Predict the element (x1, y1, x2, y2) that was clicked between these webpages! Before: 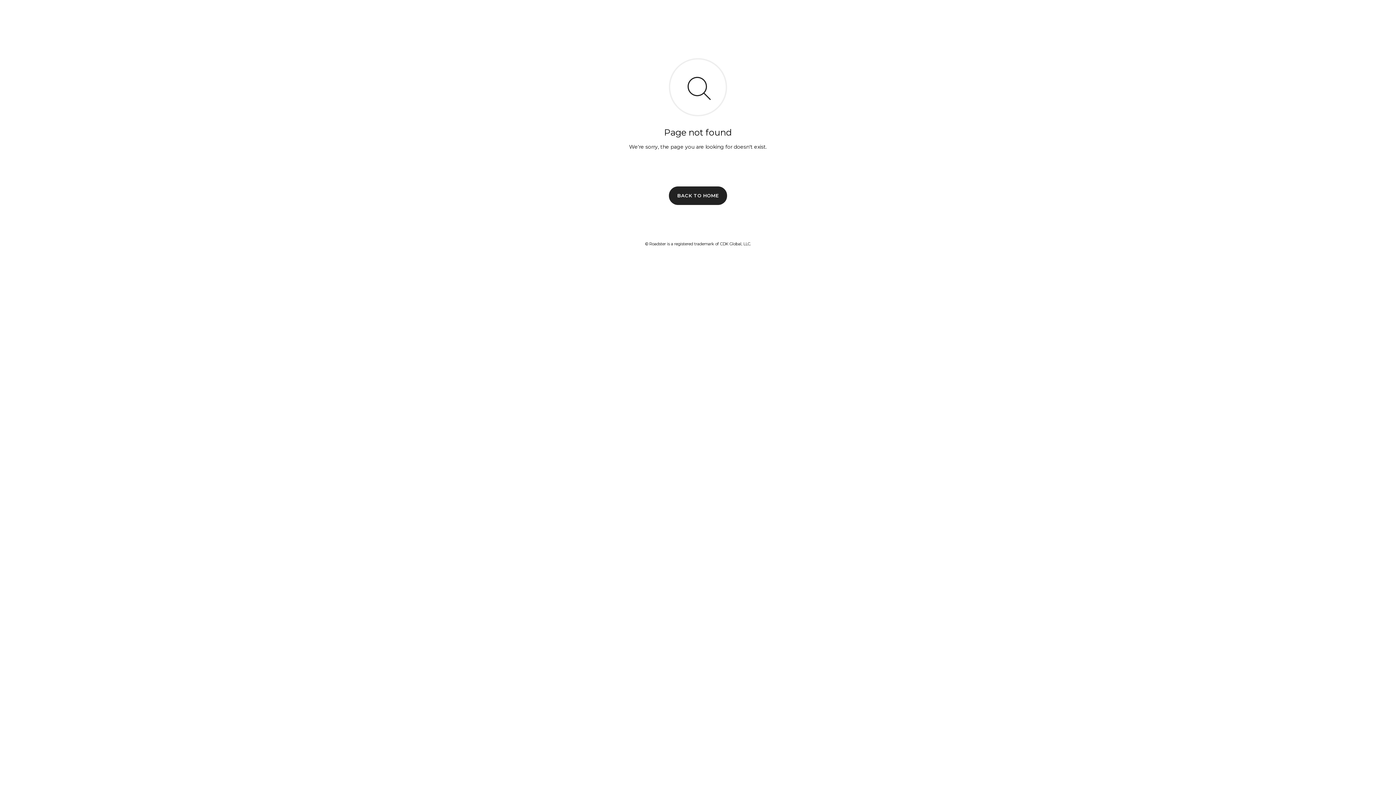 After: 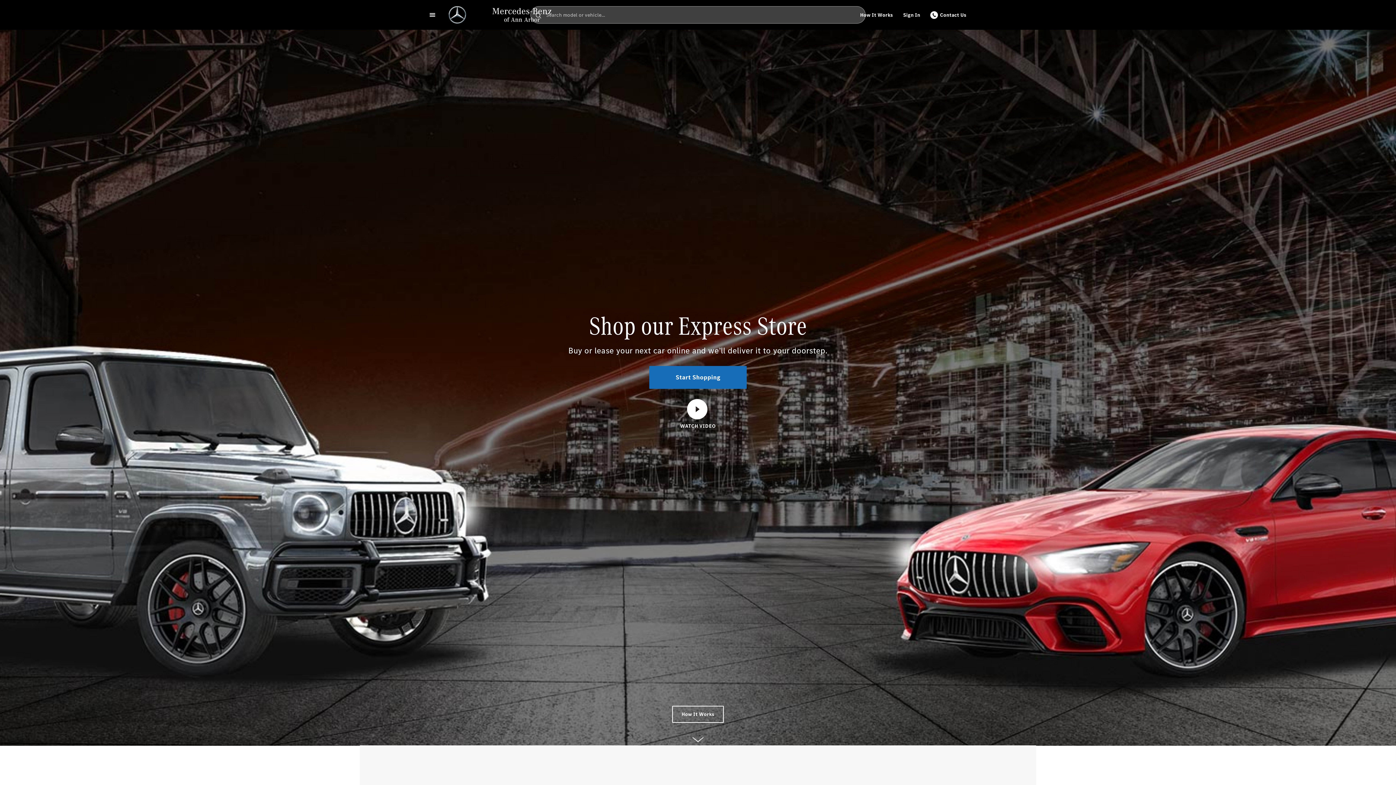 Action: bbox: (669, 186, 727, 204) label: BACK TO HOME